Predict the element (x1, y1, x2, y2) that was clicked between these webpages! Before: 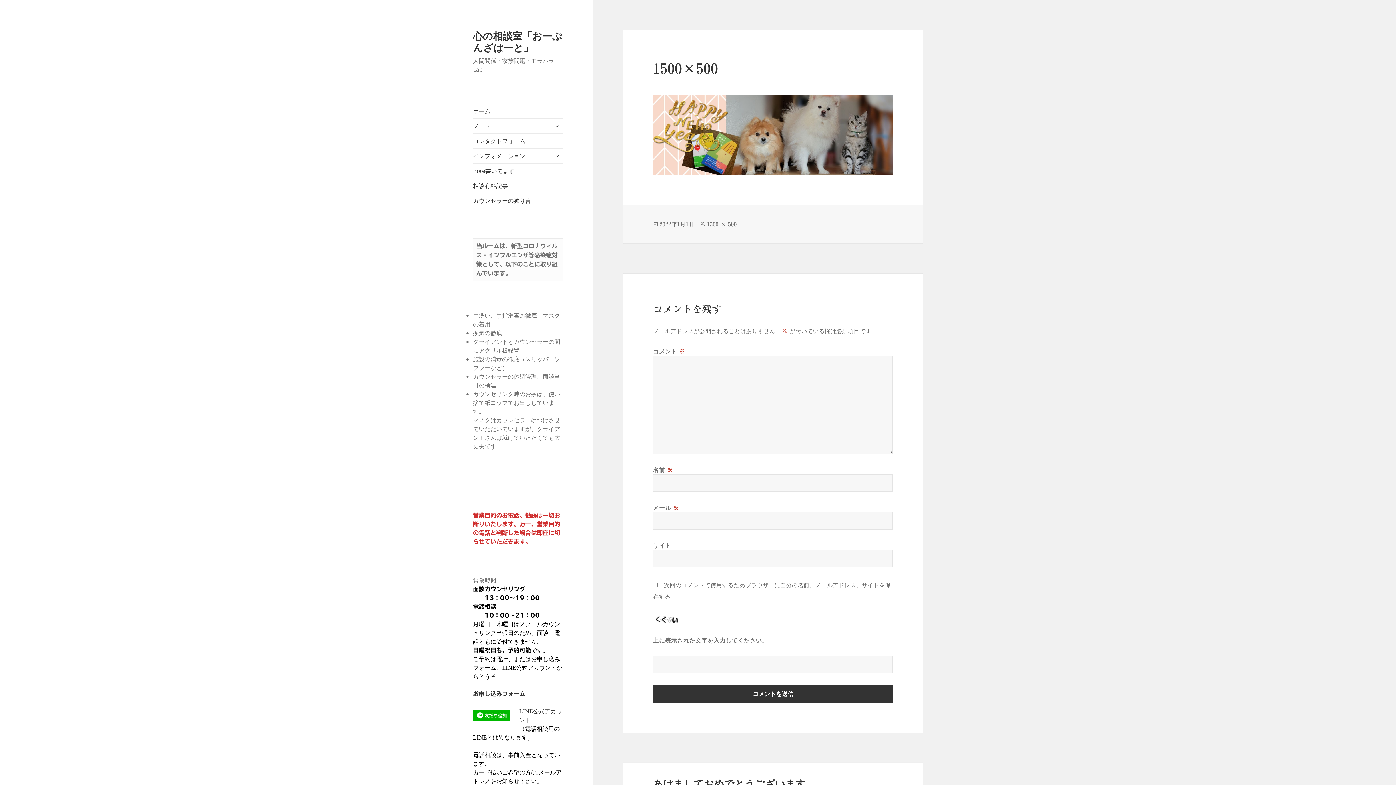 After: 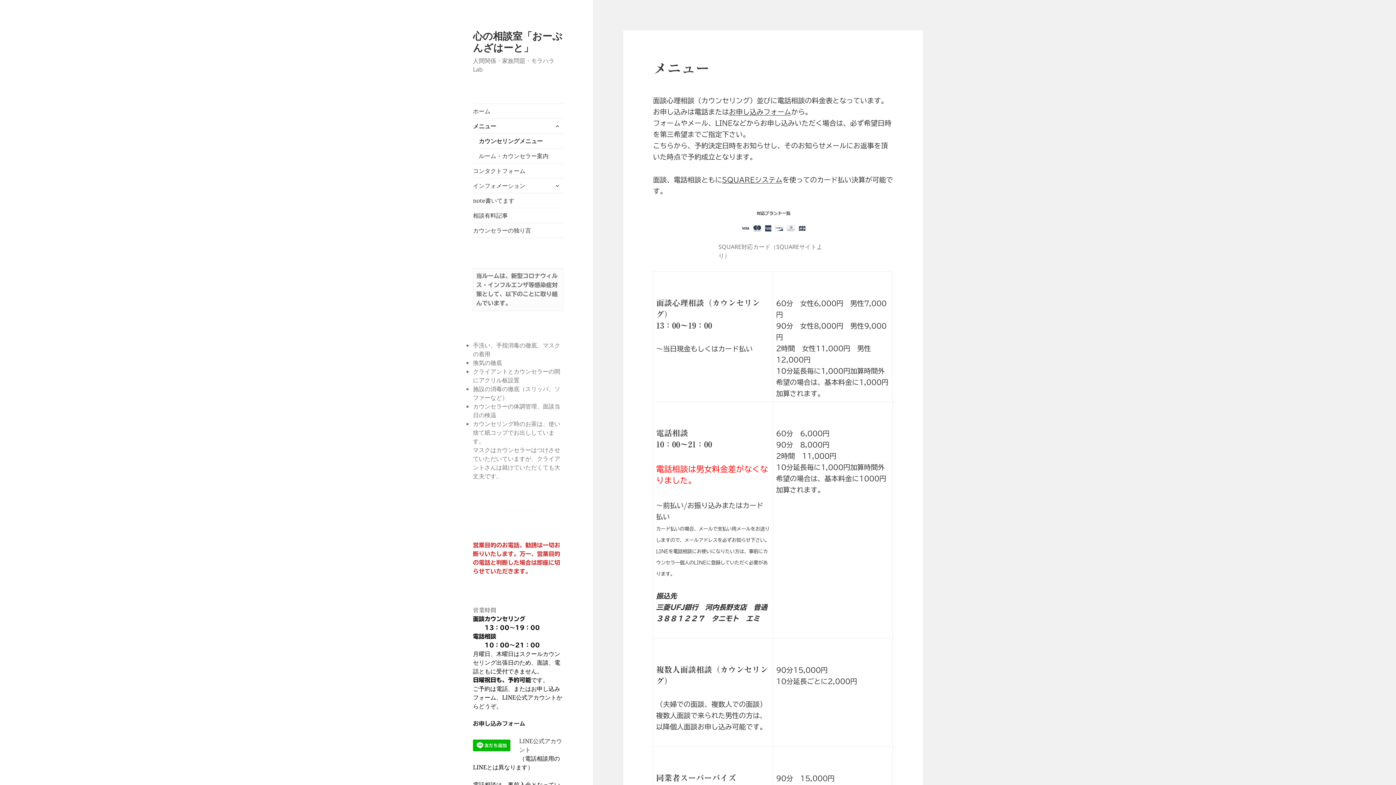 Action: bbox: (473, 118, 563, 133) label: メニュー